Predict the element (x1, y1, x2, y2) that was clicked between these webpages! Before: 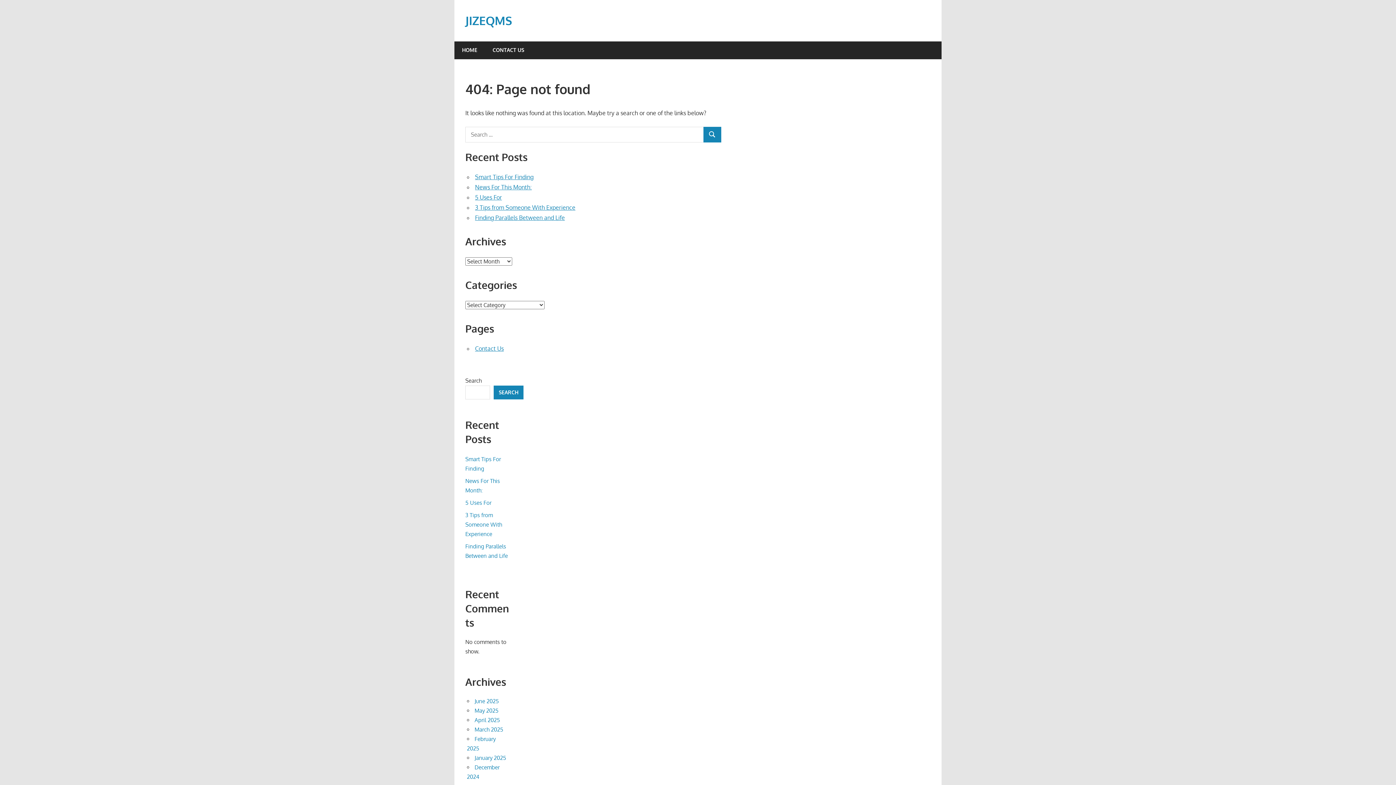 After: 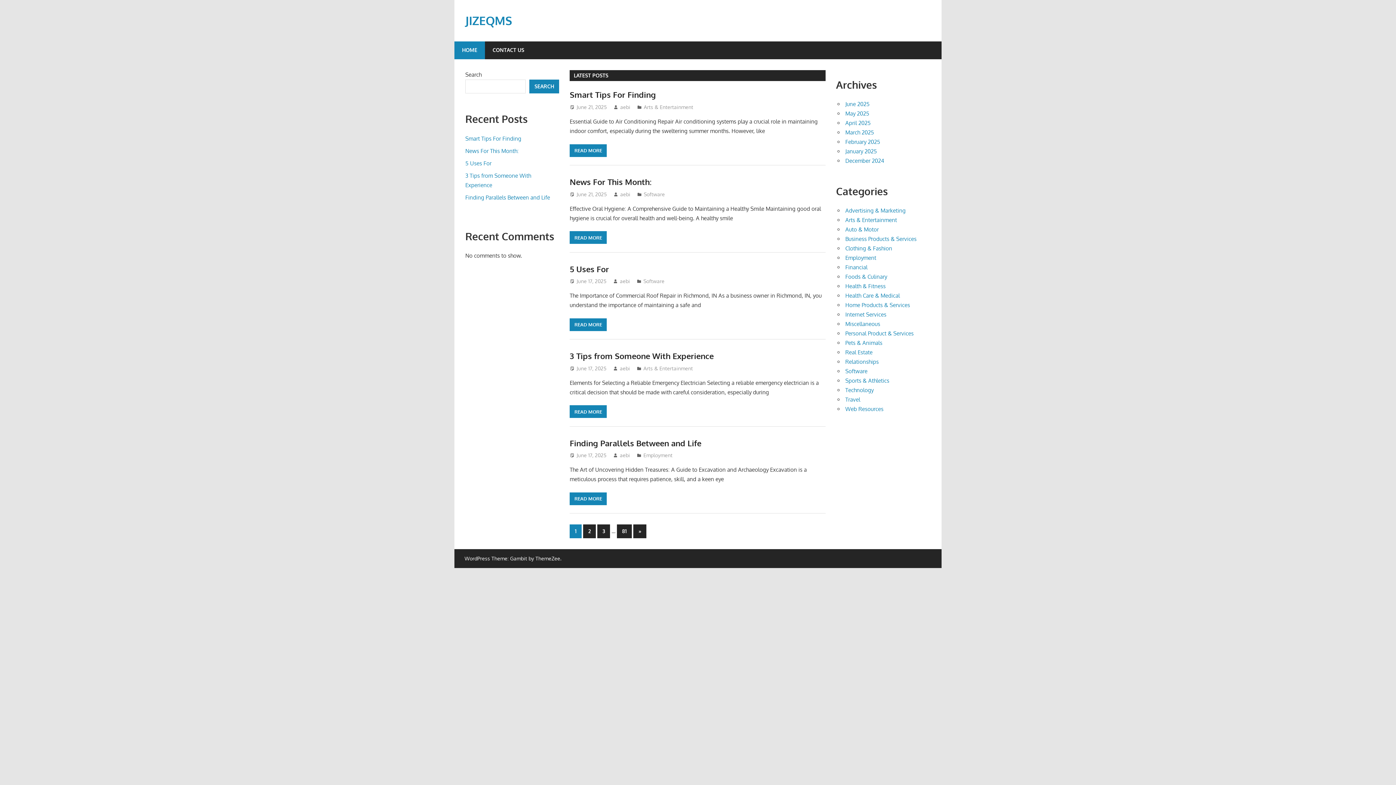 Action: bbox: (454, 41, 485, 59) label: HOME